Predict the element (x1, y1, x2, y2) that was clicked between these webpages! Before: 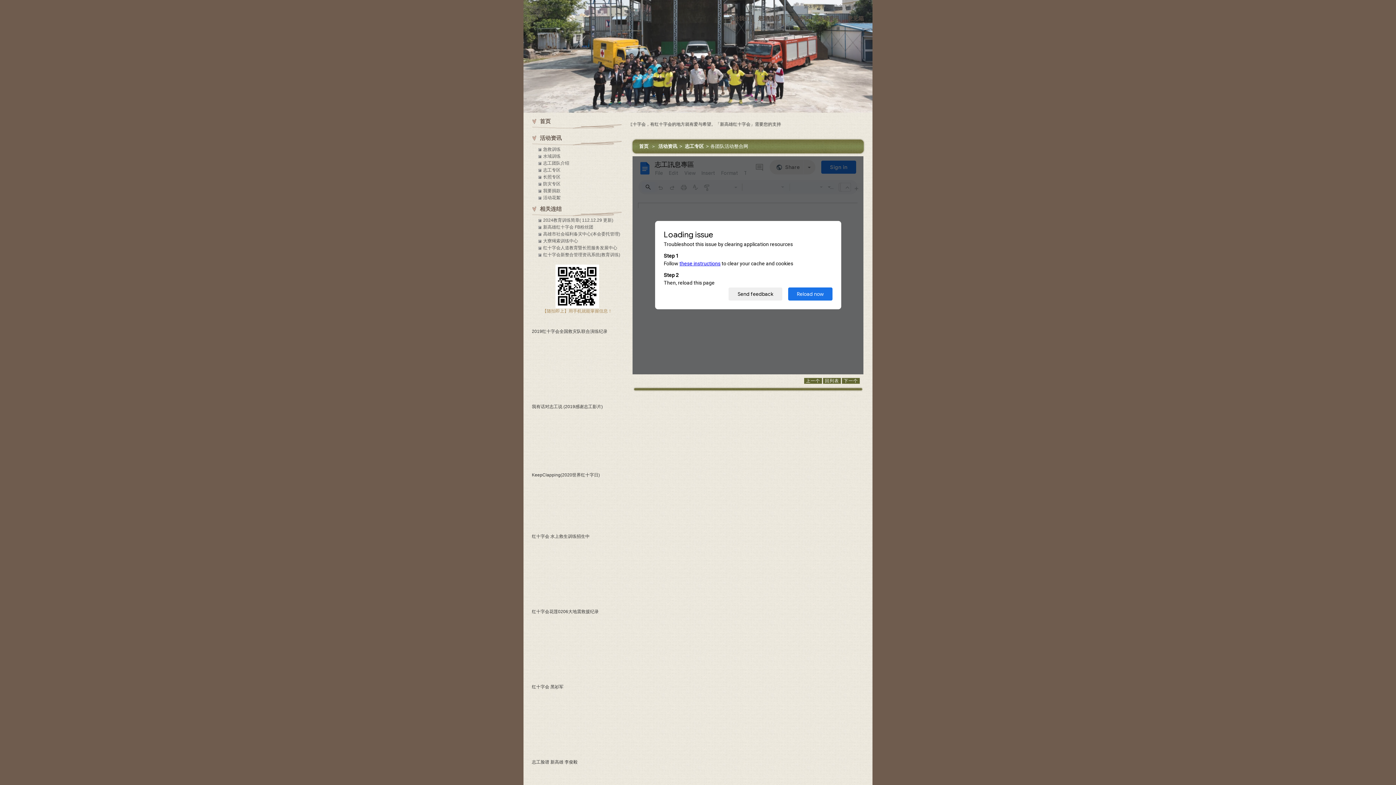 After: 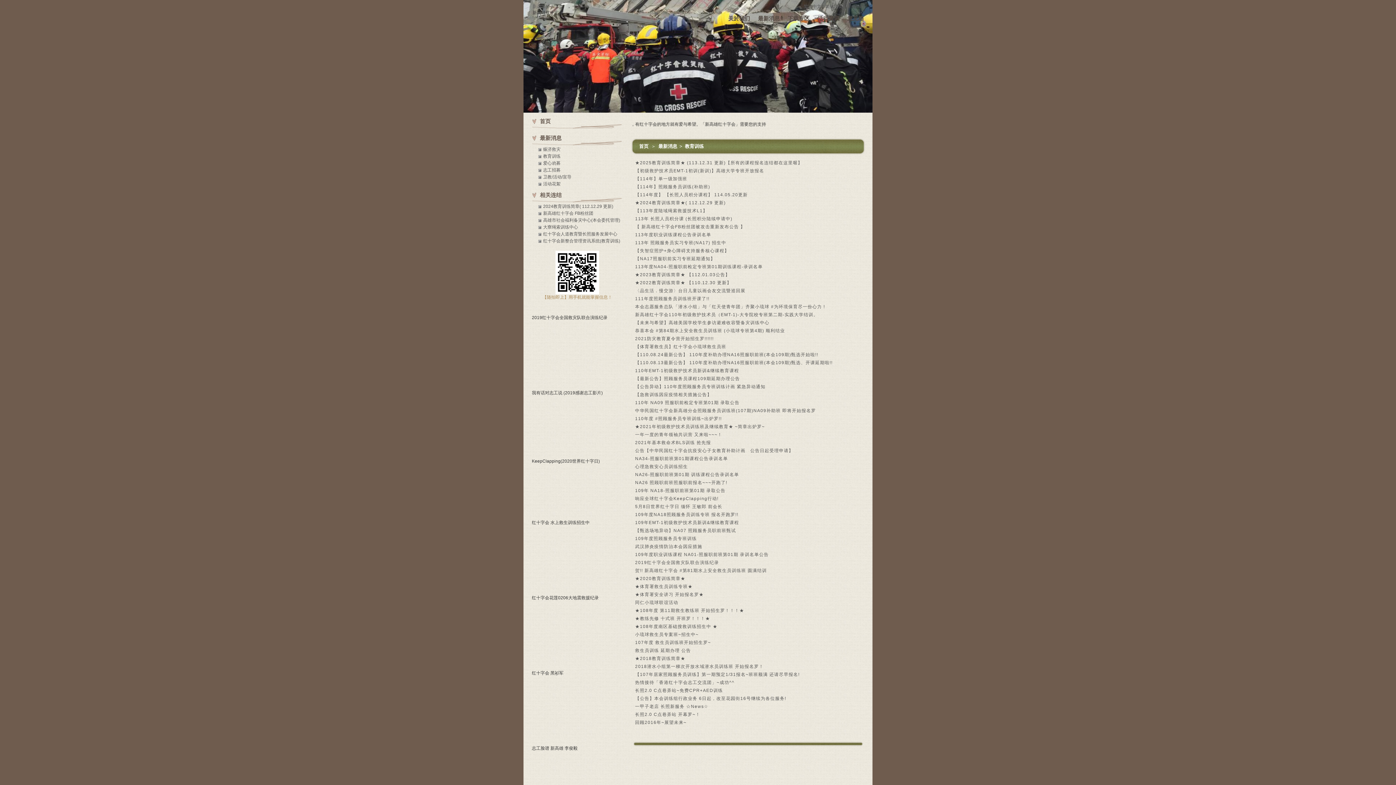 Action: label: 最新消息 bbox: (755, 14, 782, 22)